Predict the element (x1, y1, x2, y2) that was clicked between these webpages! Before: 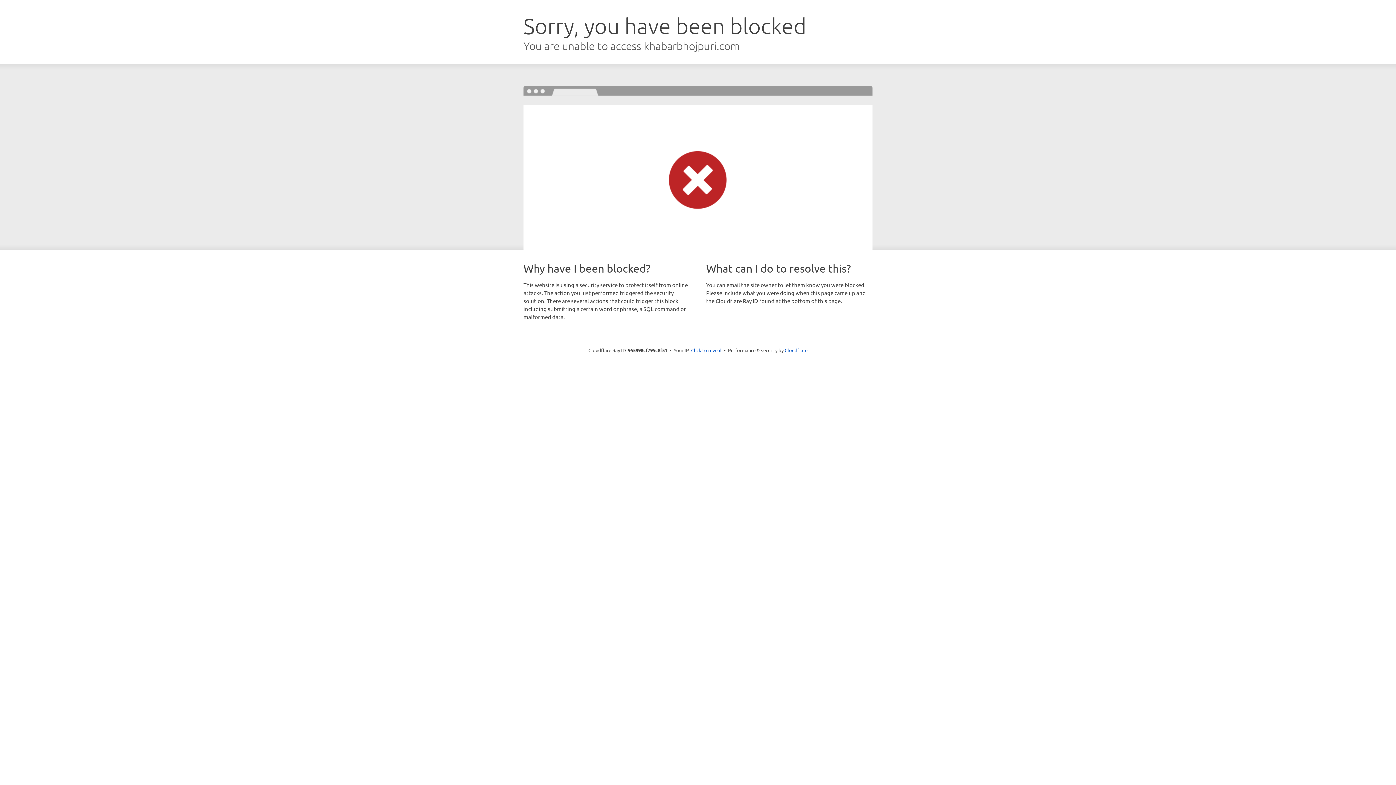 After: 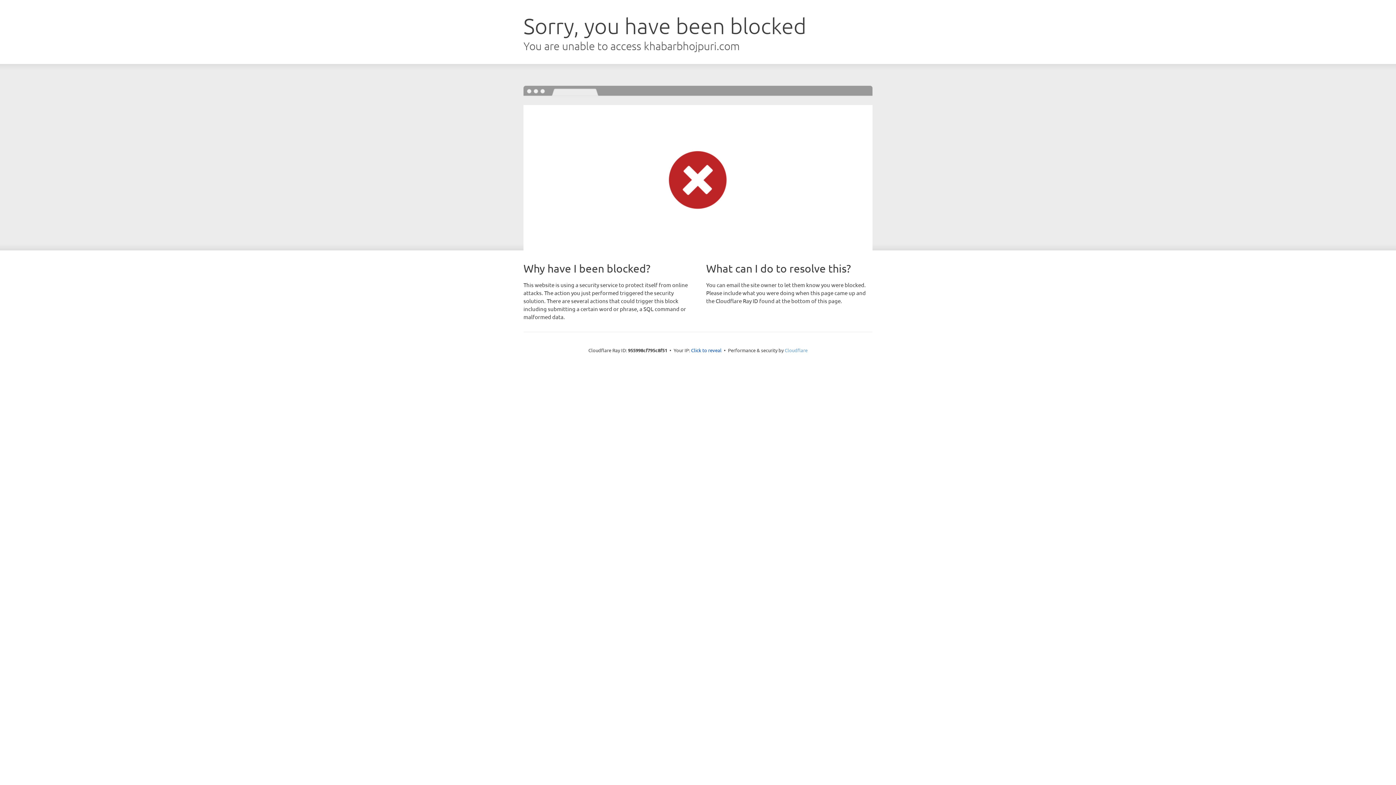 Action: label: Cloudflare bbox: (784, 347, 807, 353)